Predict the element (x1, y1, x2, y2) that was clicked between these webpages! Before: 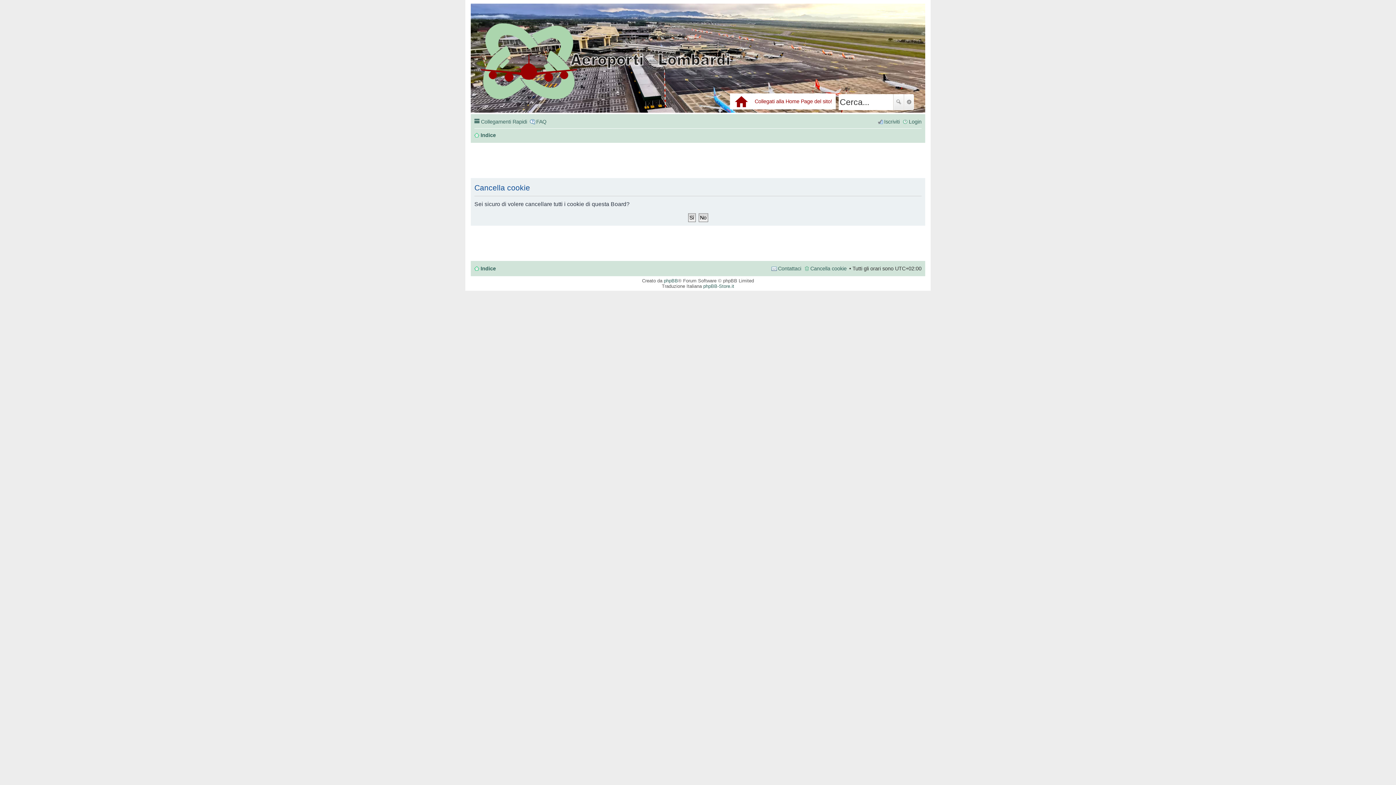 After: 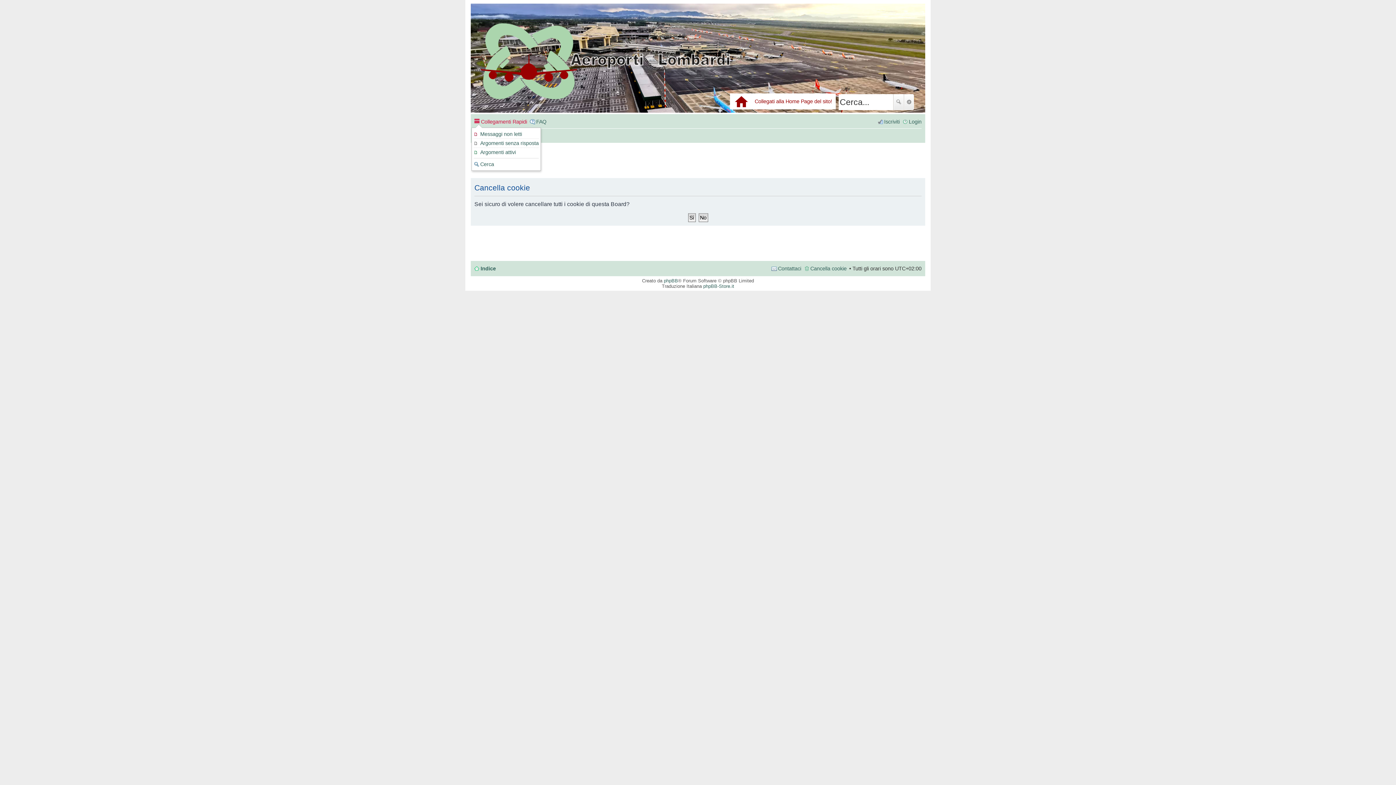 Action: label: Collegamenti Rapidi bbox: (474, 116, 527, 127)